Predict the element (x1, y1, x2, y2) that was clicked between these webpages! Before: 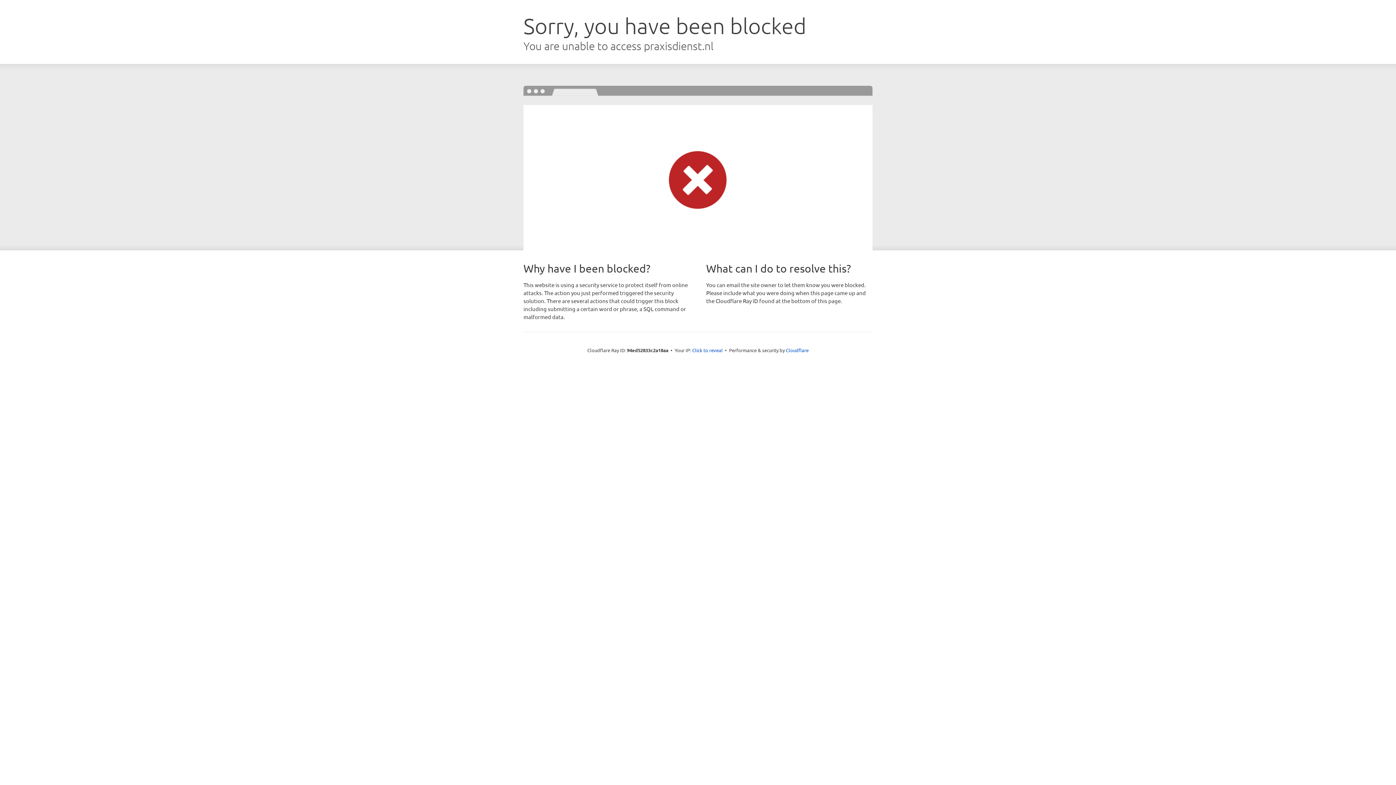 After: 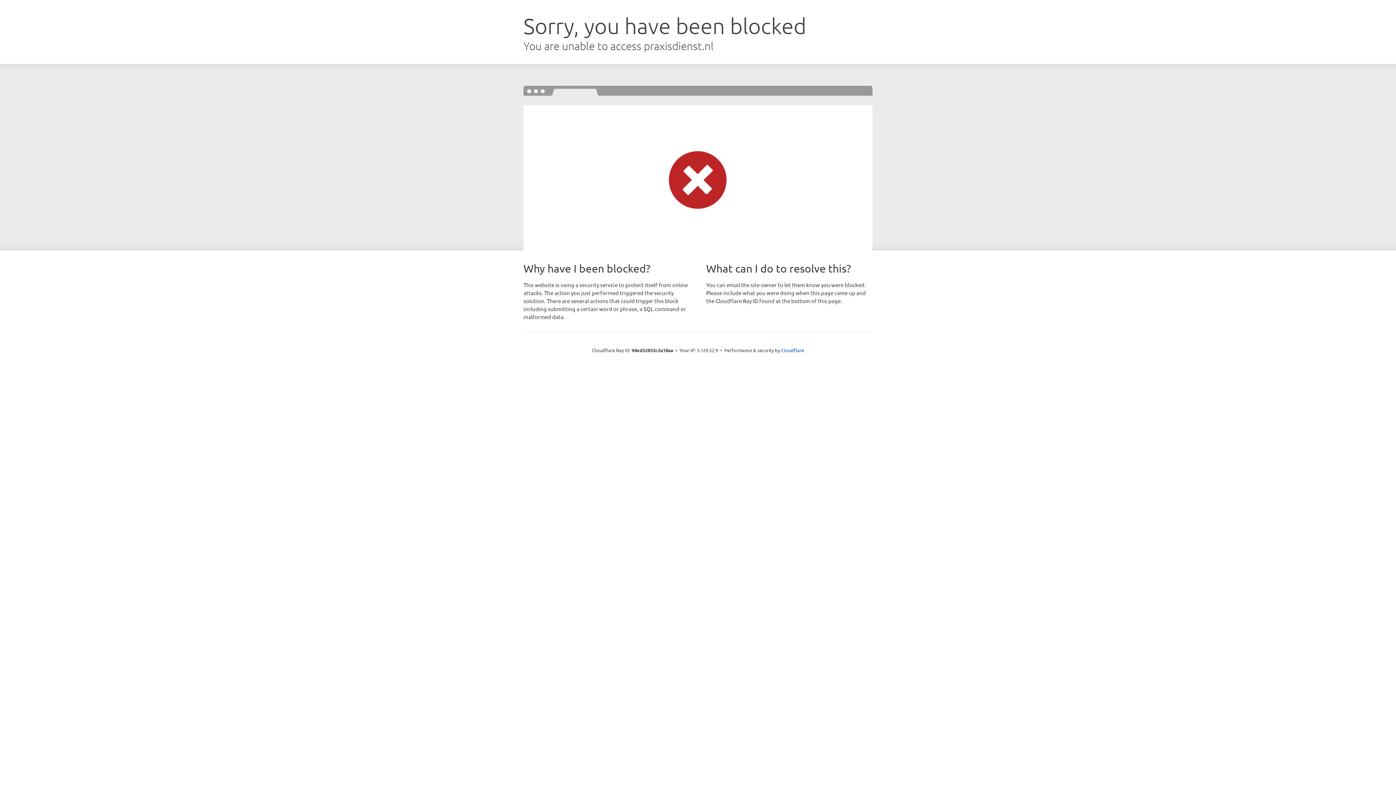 Action: label: Click to reveal bbox: (692, 346, 722, 353)